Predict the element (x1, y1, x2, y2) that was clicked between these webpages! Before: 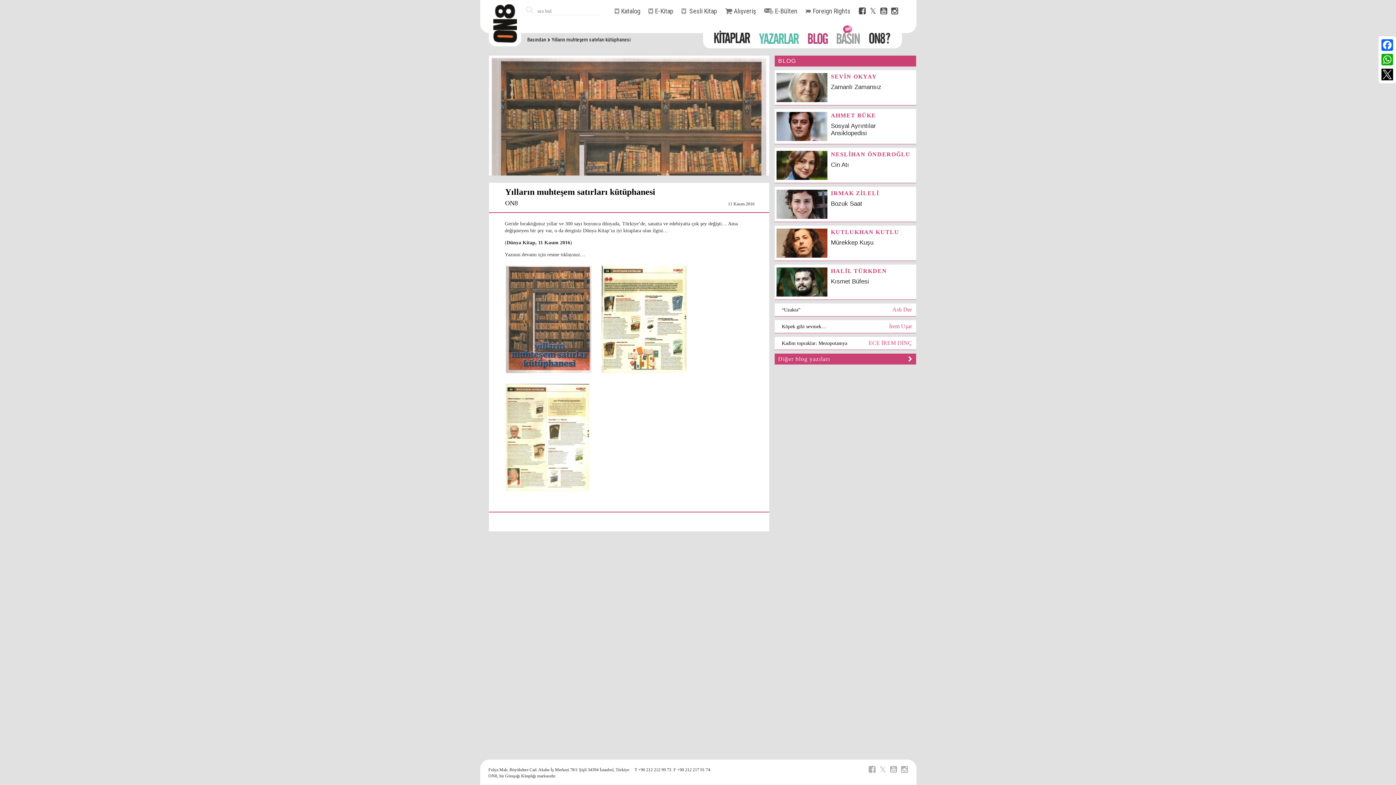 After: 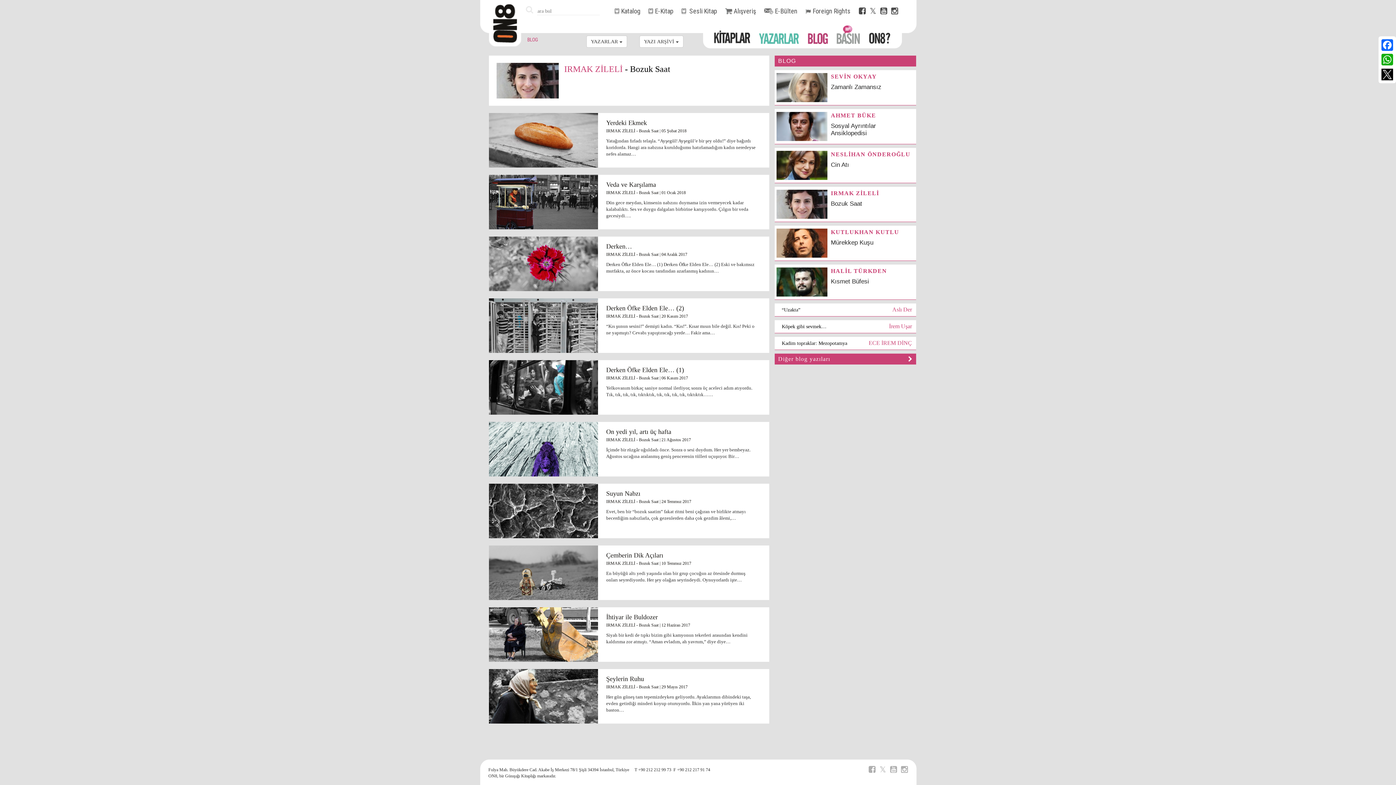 Action: bbox: (831, 200, 862, 207) label: Bozuk Saat